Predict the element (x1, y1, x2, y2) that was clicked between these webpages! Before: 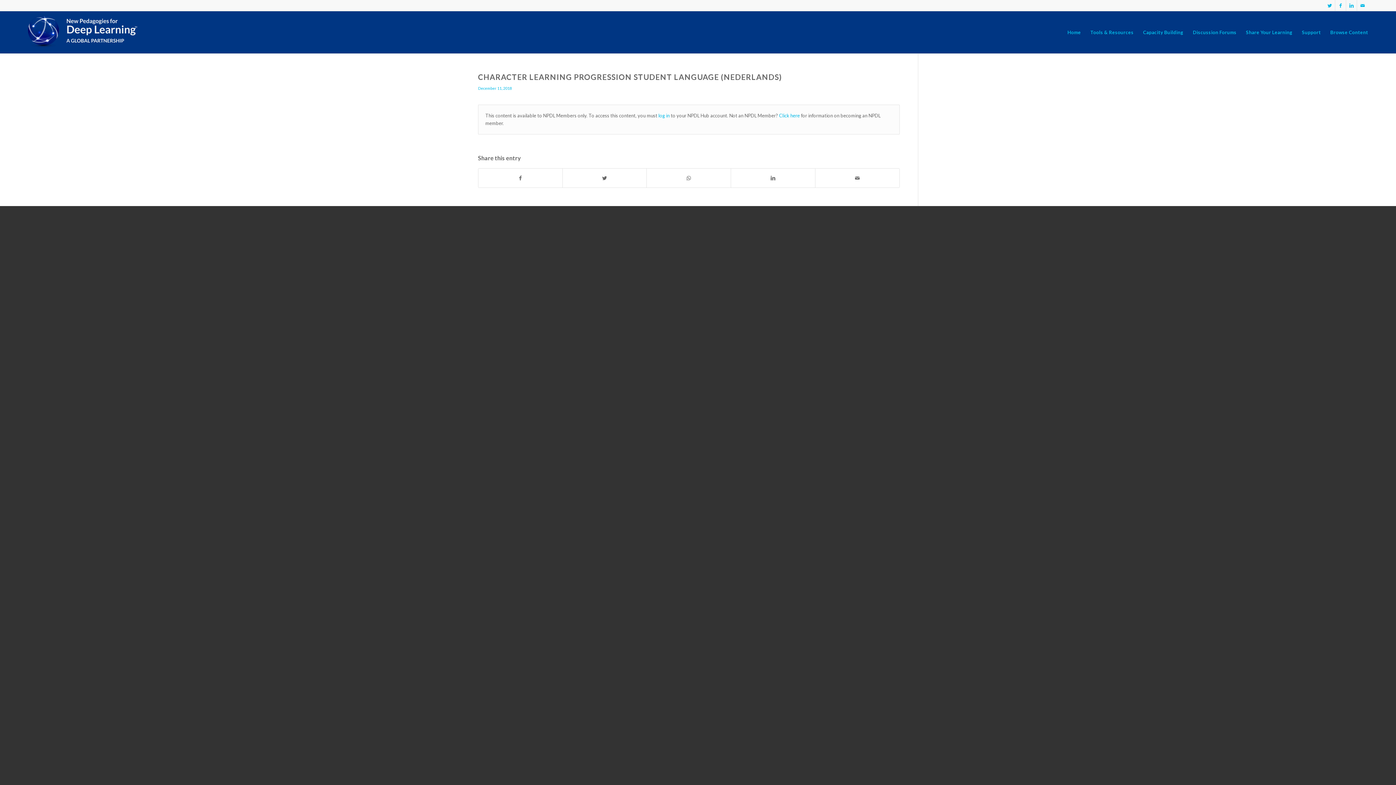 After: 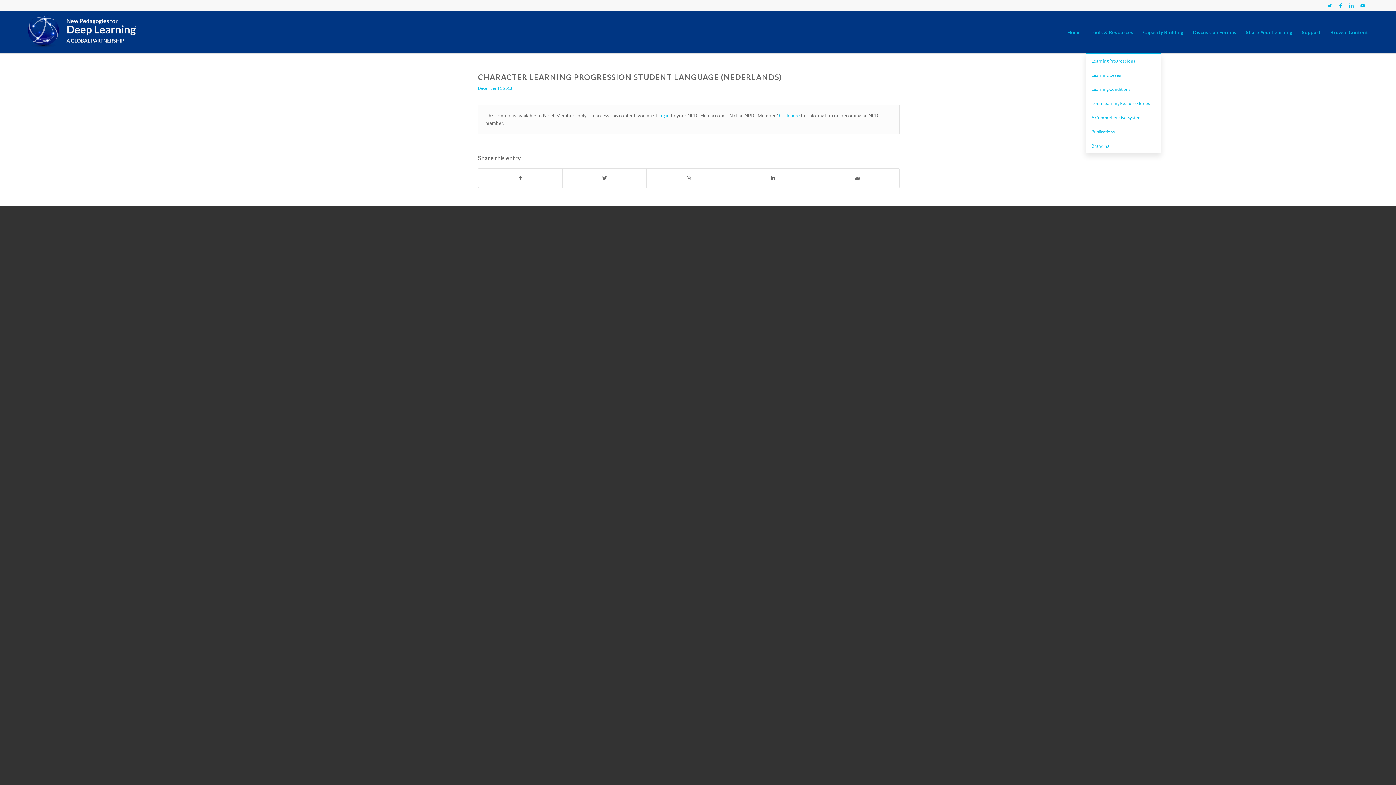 Action: label: Tools & Resources bbox: (1085, 11, 1138, 53)